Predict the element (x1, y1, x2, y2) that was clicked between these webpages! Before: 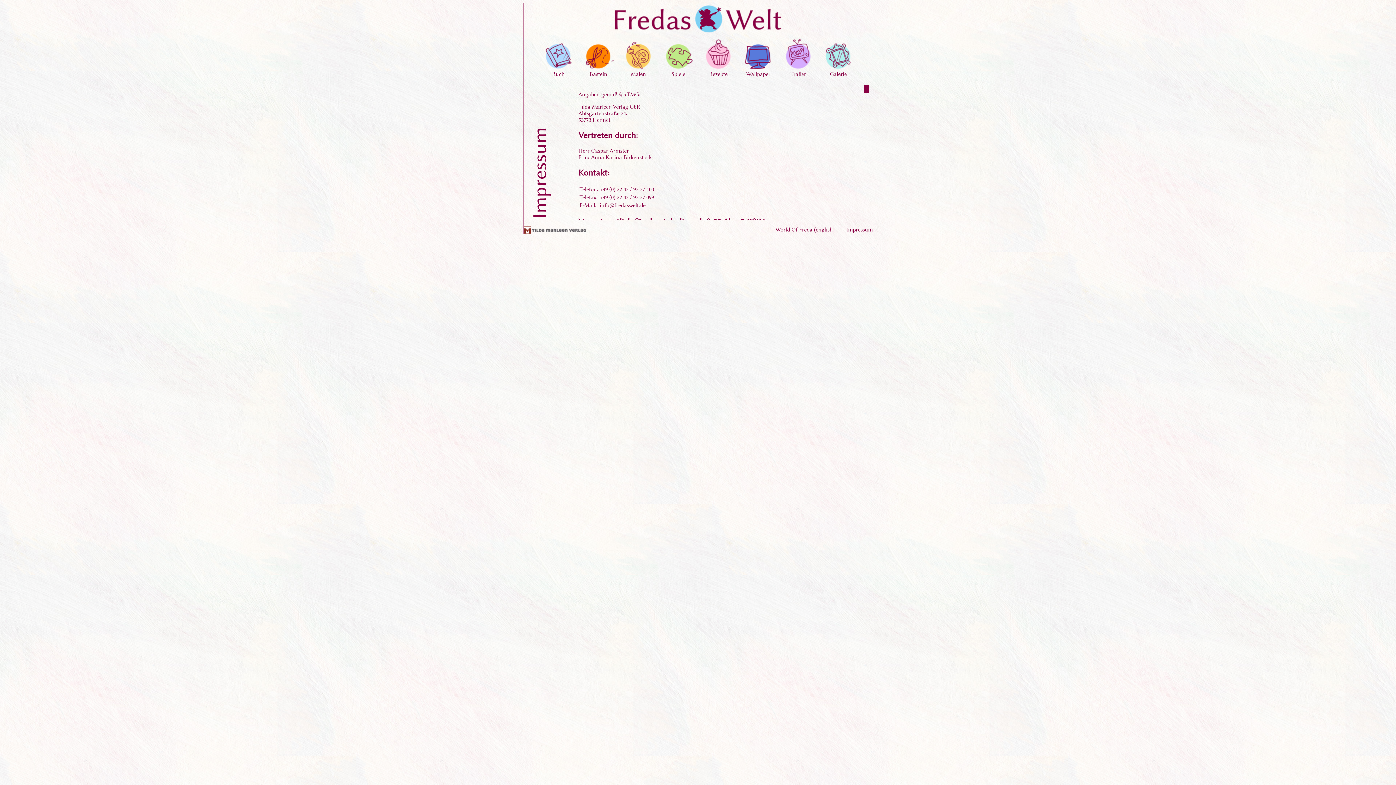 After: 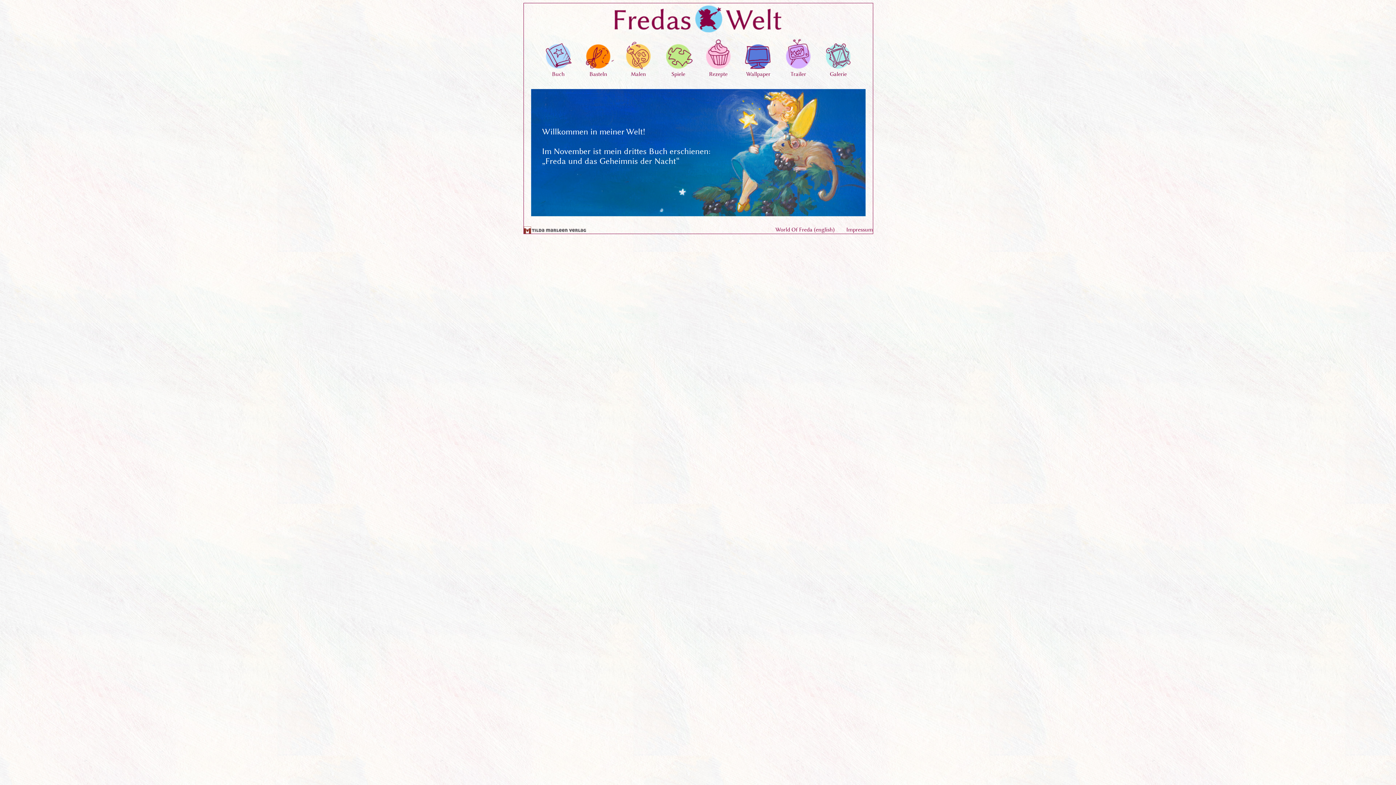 Action: bbox: (613, 28, 782, 34)